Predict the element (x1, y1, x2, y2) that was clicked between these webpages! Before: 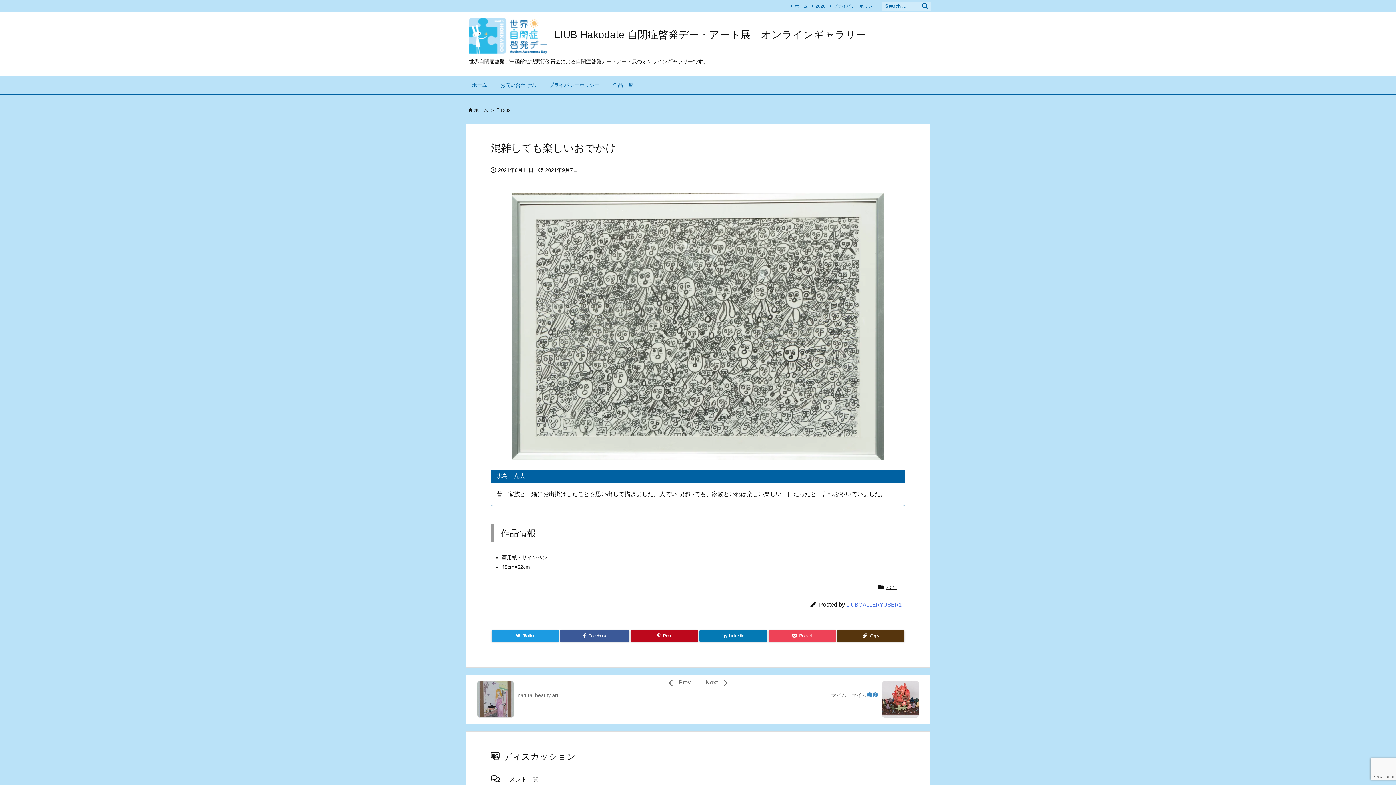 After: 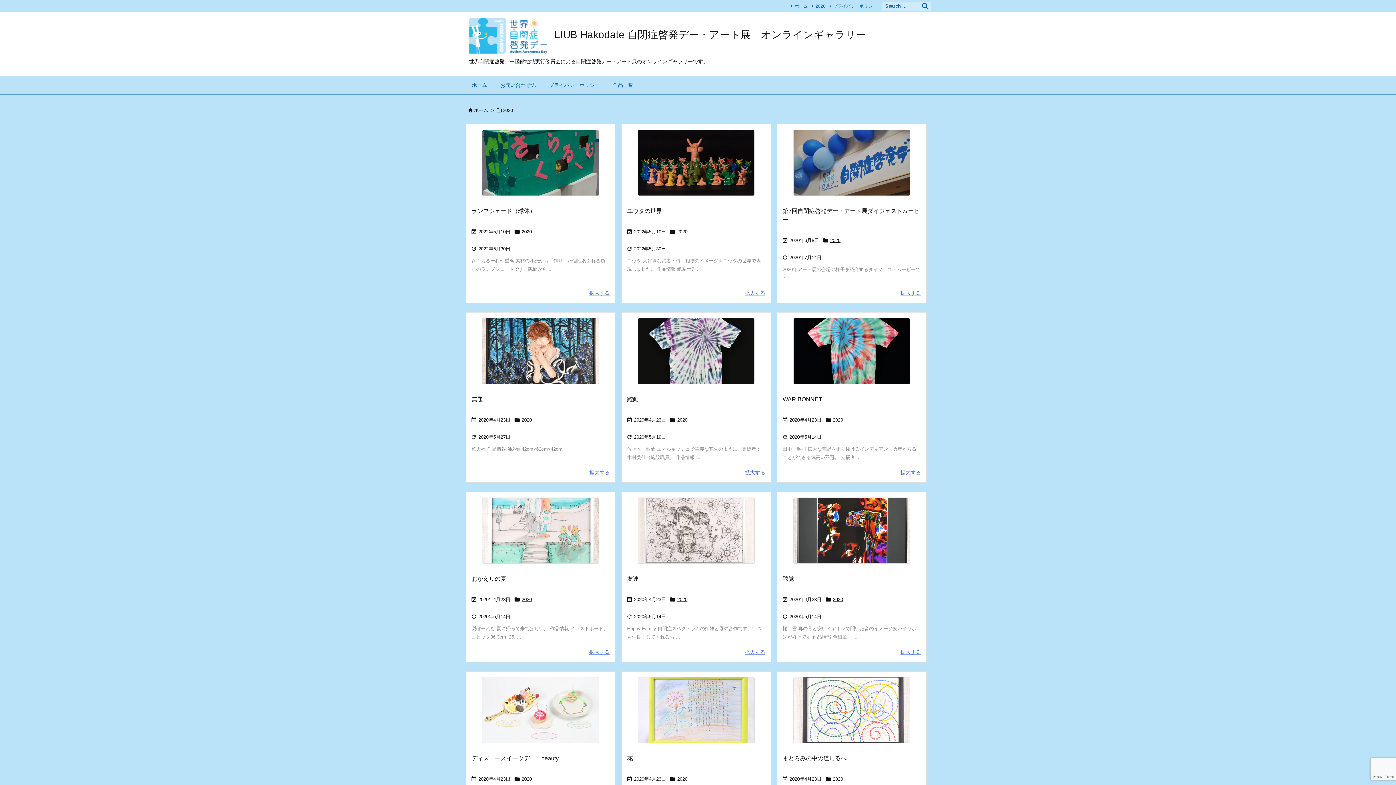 Action: bbox: (810, 3, 825, 8) label: 2020